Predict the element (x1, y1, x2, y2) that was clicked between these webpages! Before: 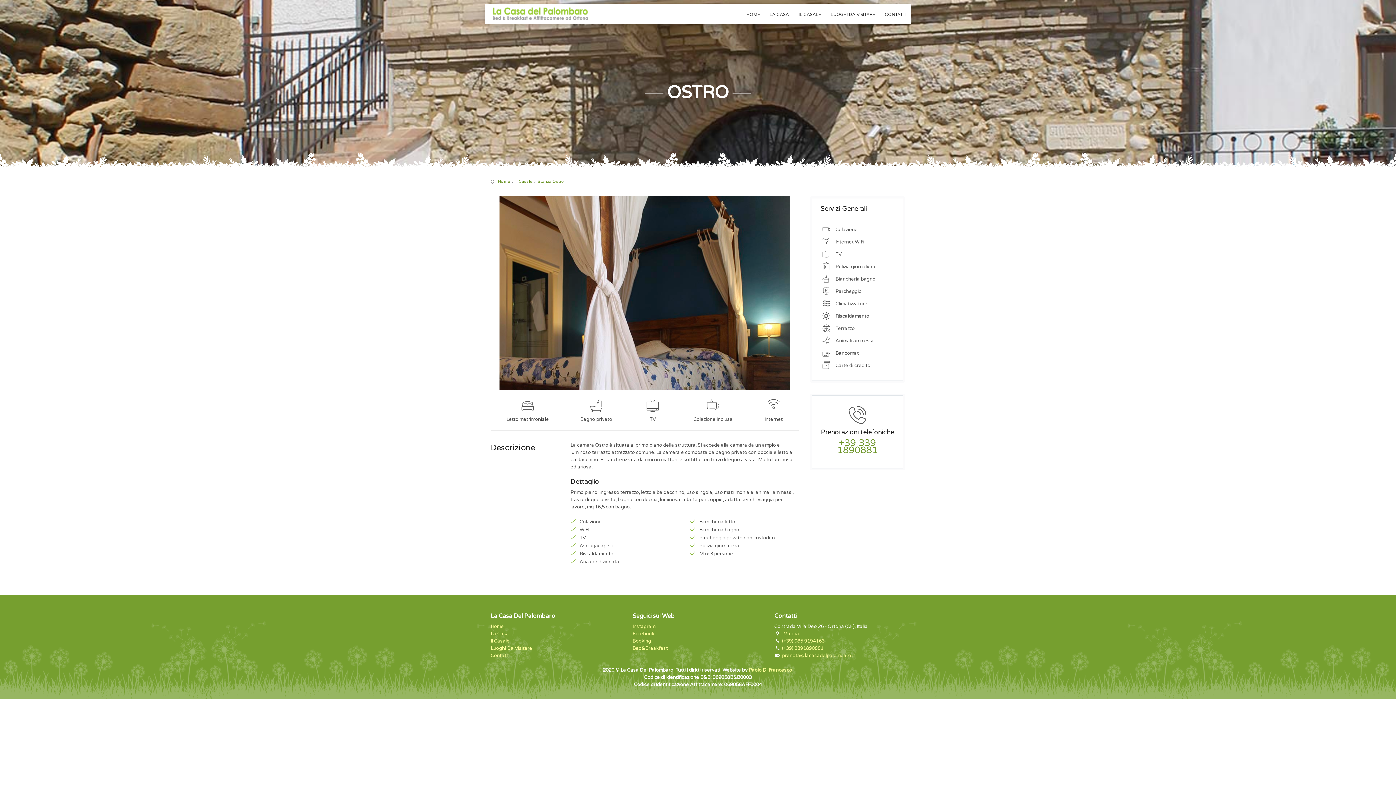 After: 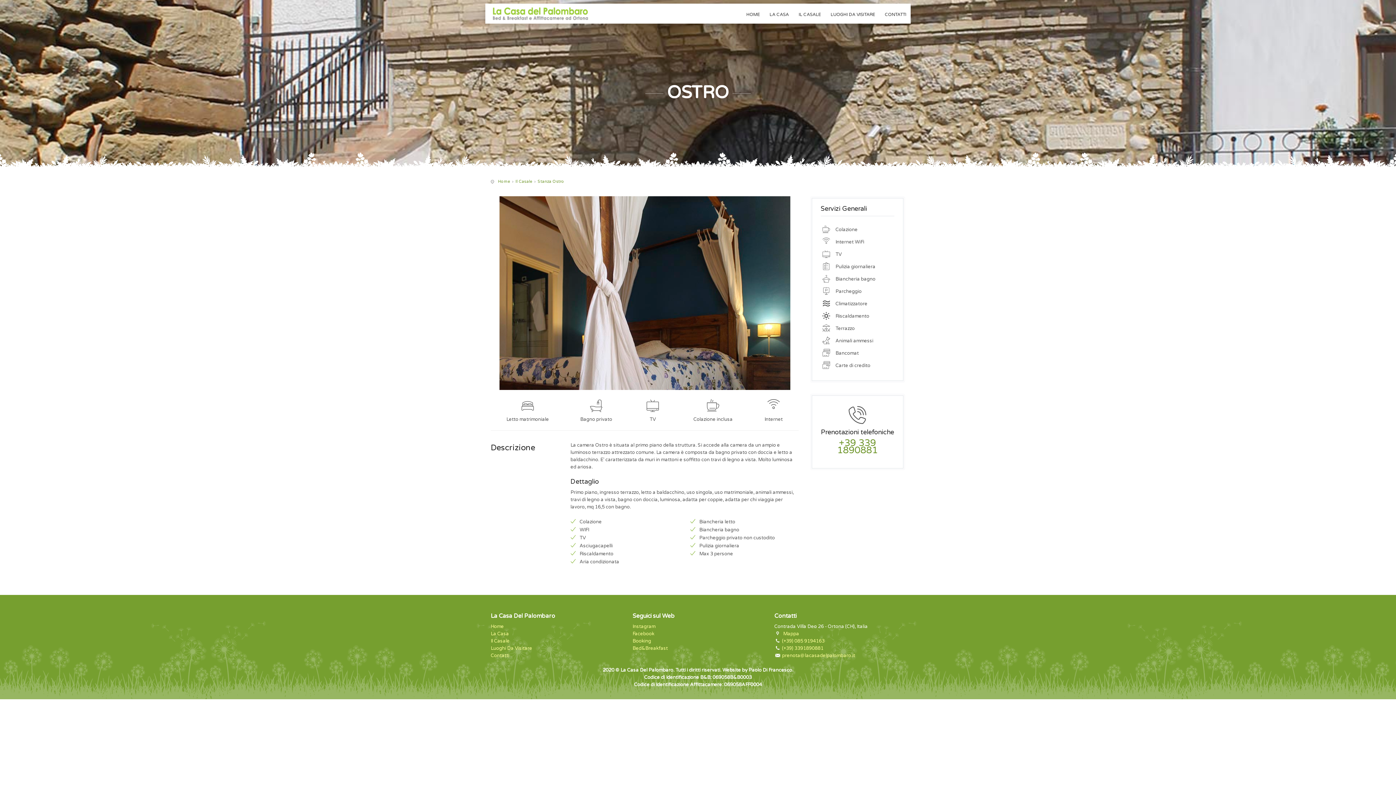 Action: bbox: (747, 667, 792, 673) label:  Paolo Di Francesco